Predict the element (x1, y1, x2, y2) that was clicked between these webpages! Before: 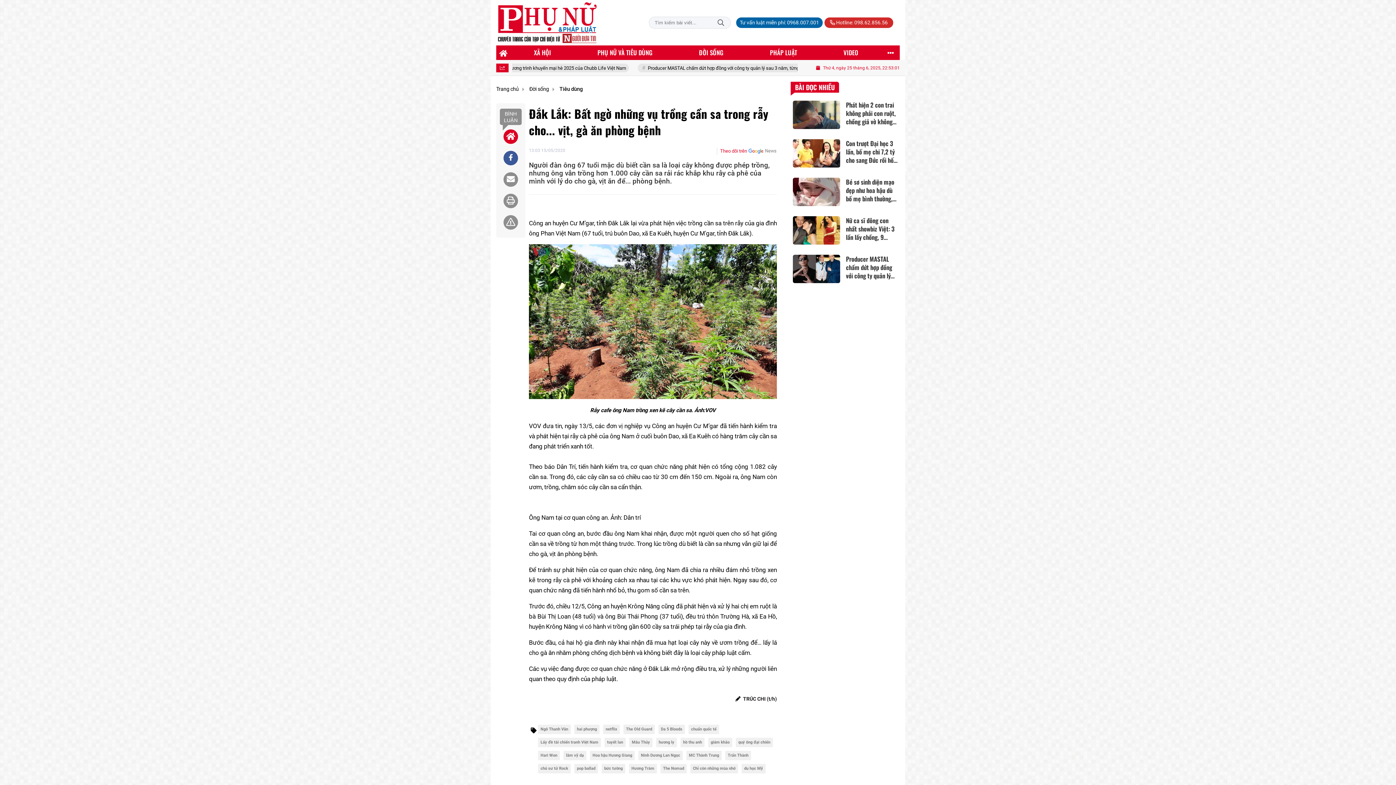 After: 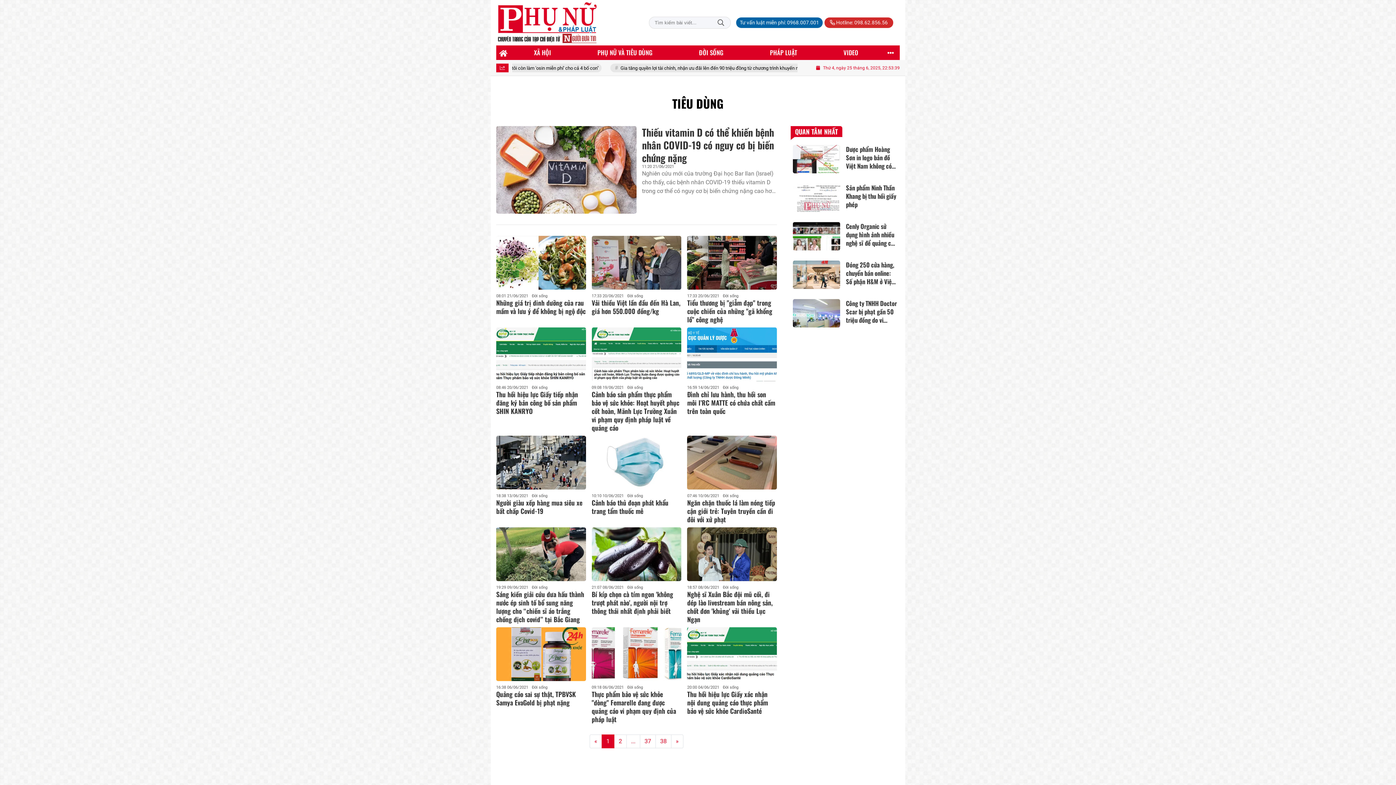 Action: label: Tiêu dùng bbox: (559, 85, 582, 93)